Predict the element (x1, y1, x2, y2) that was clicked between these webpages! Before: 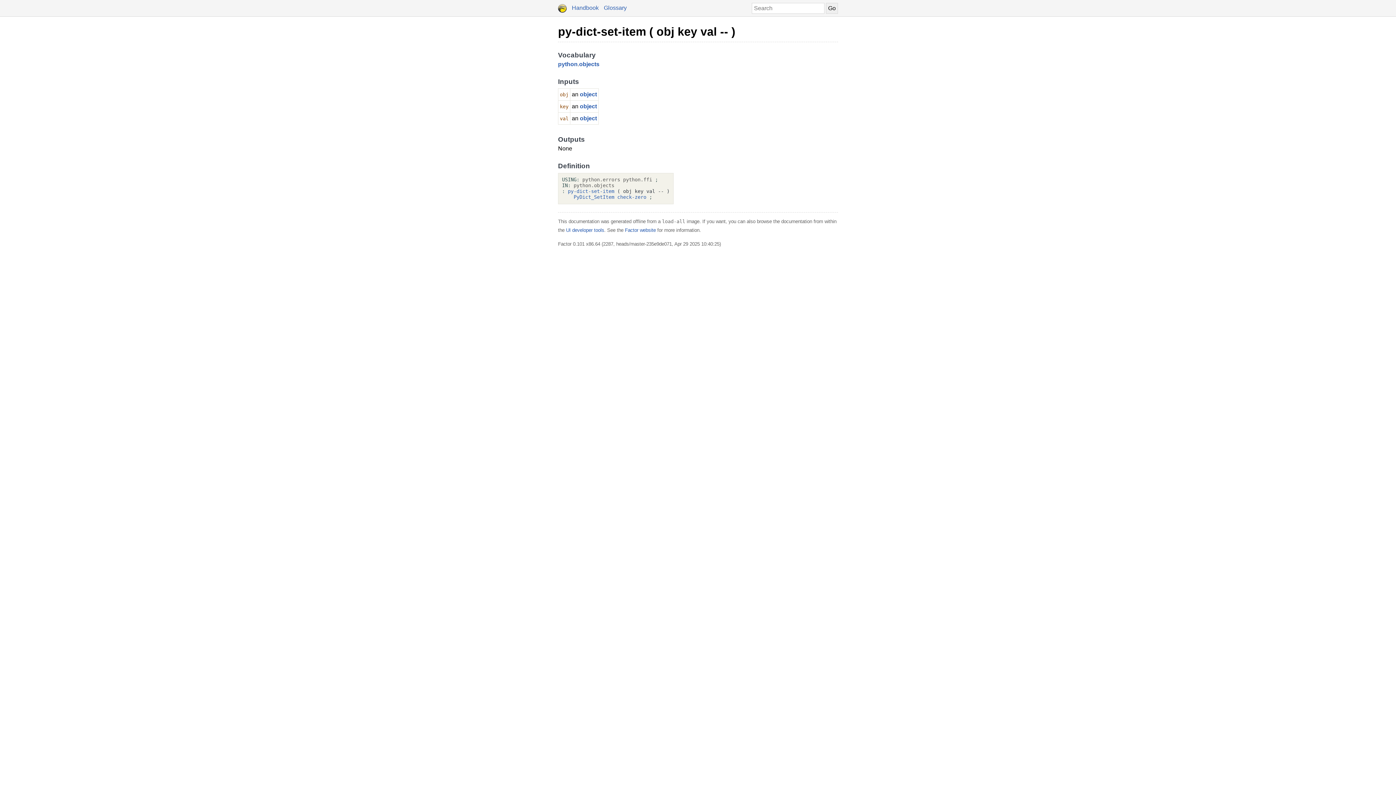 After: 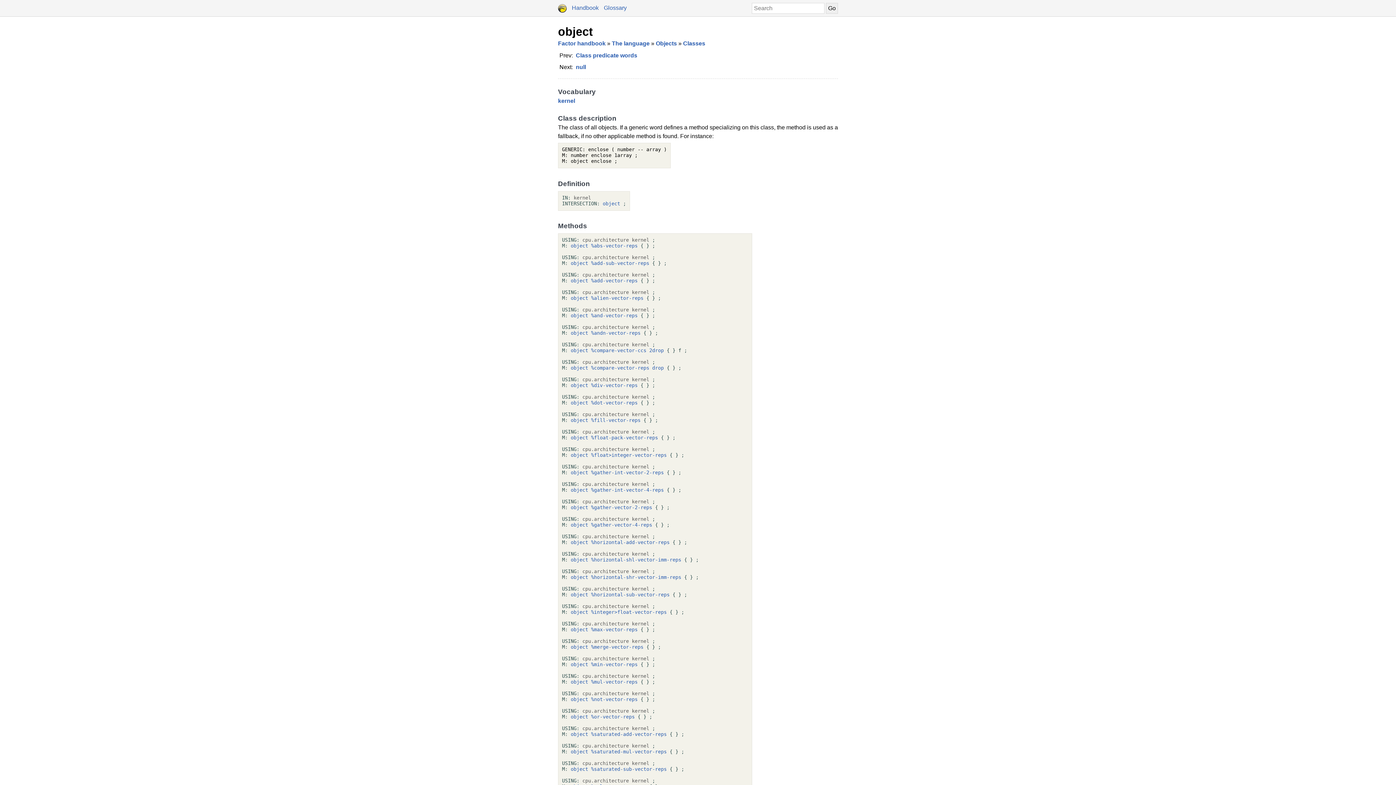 Action: label: object bbox: (580, 115, 597, 121)